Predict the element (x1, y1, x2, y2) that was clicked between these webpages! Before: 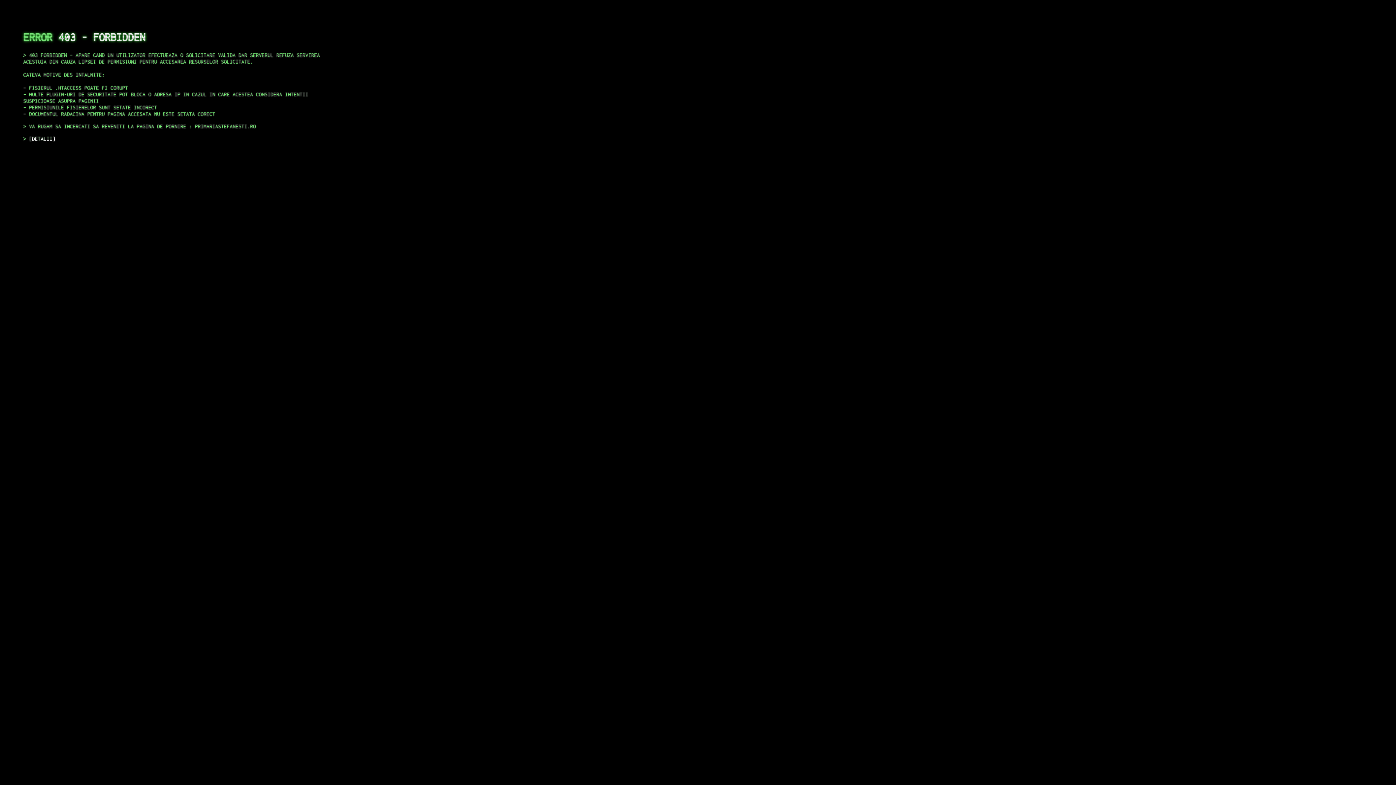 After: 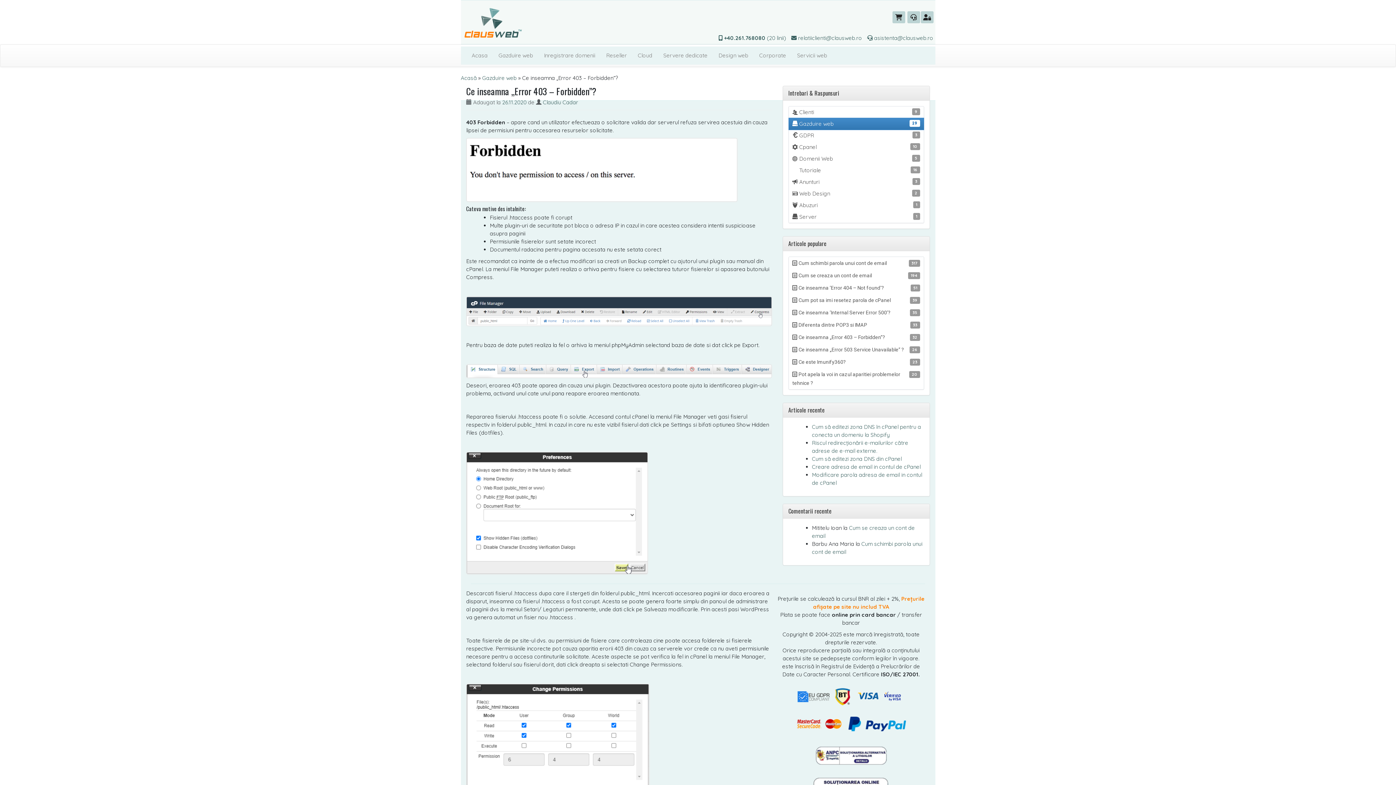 Action: bbox: (29, 135, 55, 141) label: DETALII